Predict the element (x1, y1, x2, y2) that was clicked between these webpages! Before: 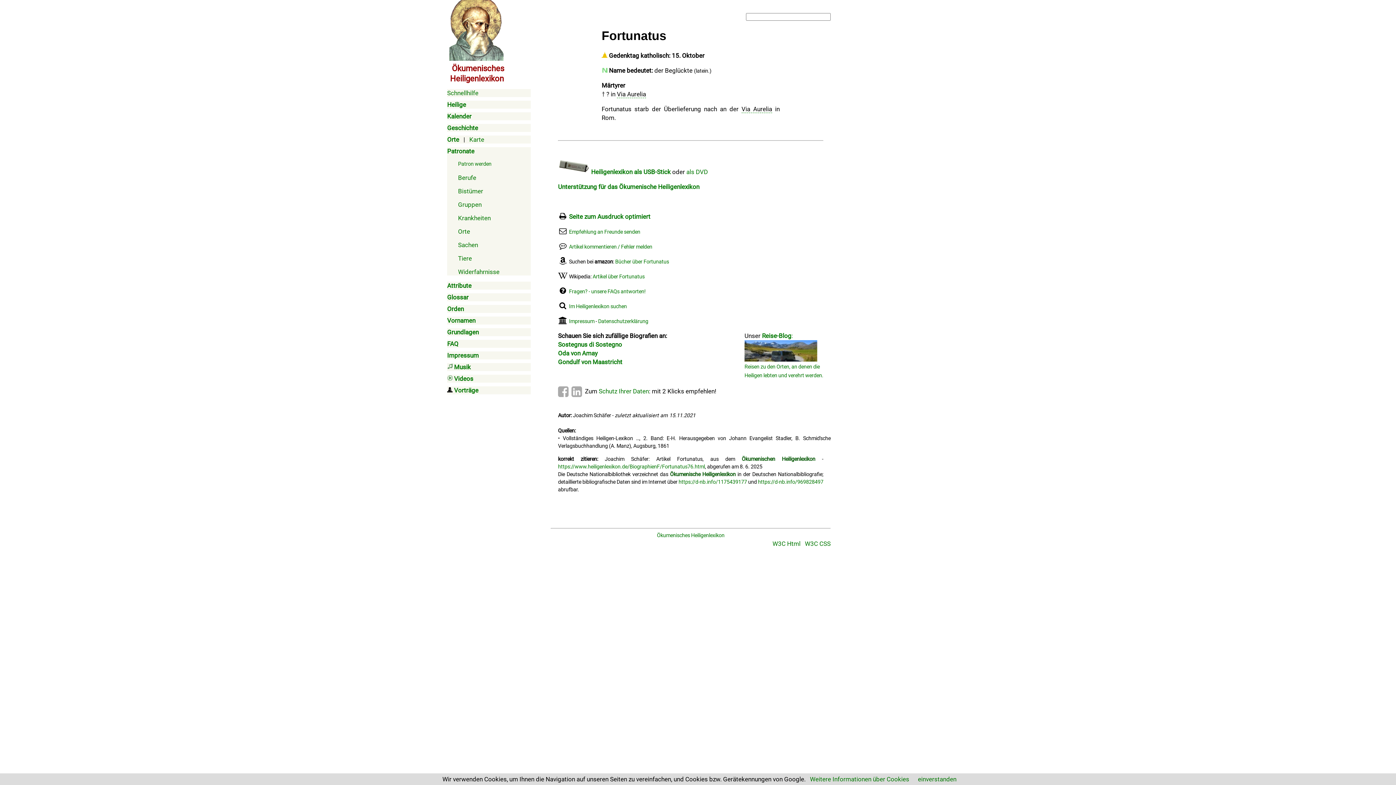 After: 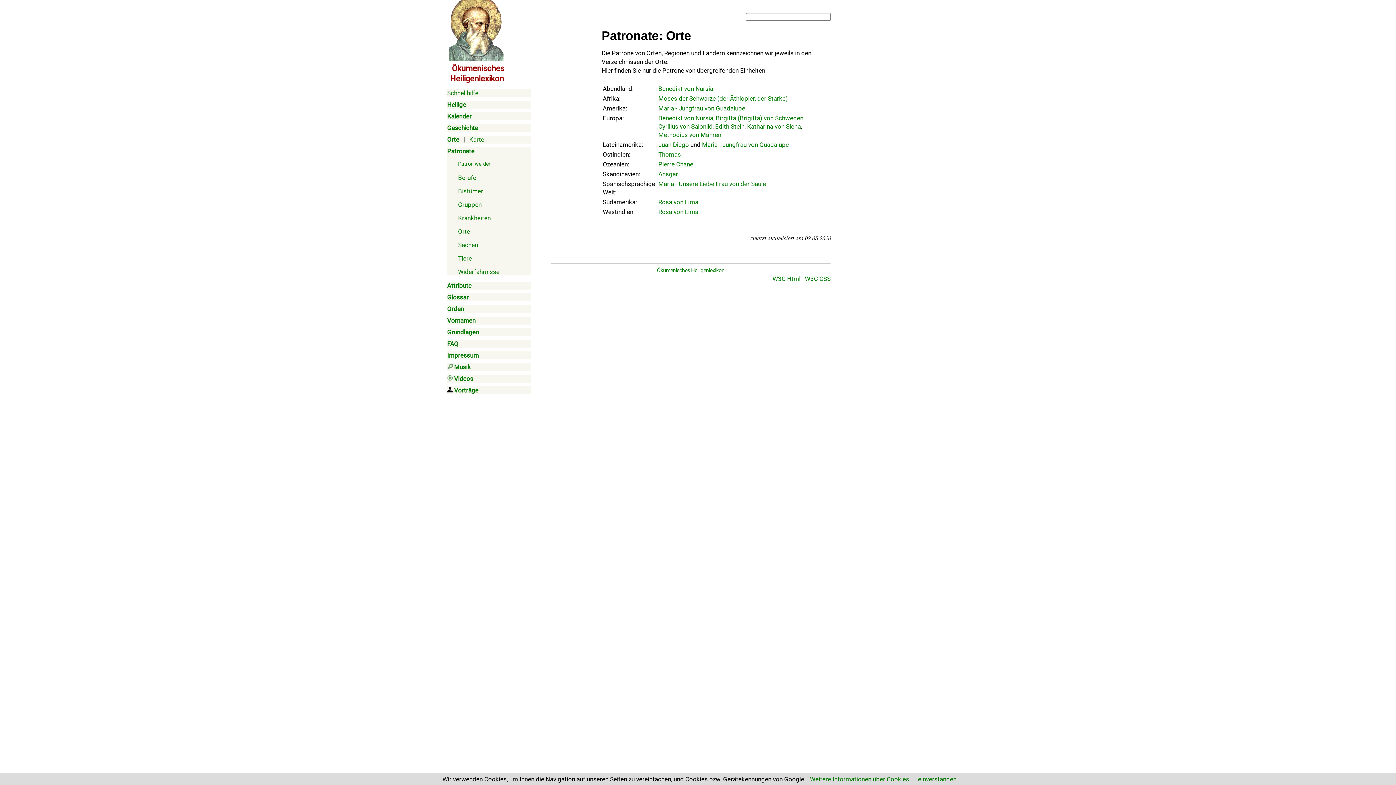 Action: bbox: (458, 228, 470, 235) label: Orte